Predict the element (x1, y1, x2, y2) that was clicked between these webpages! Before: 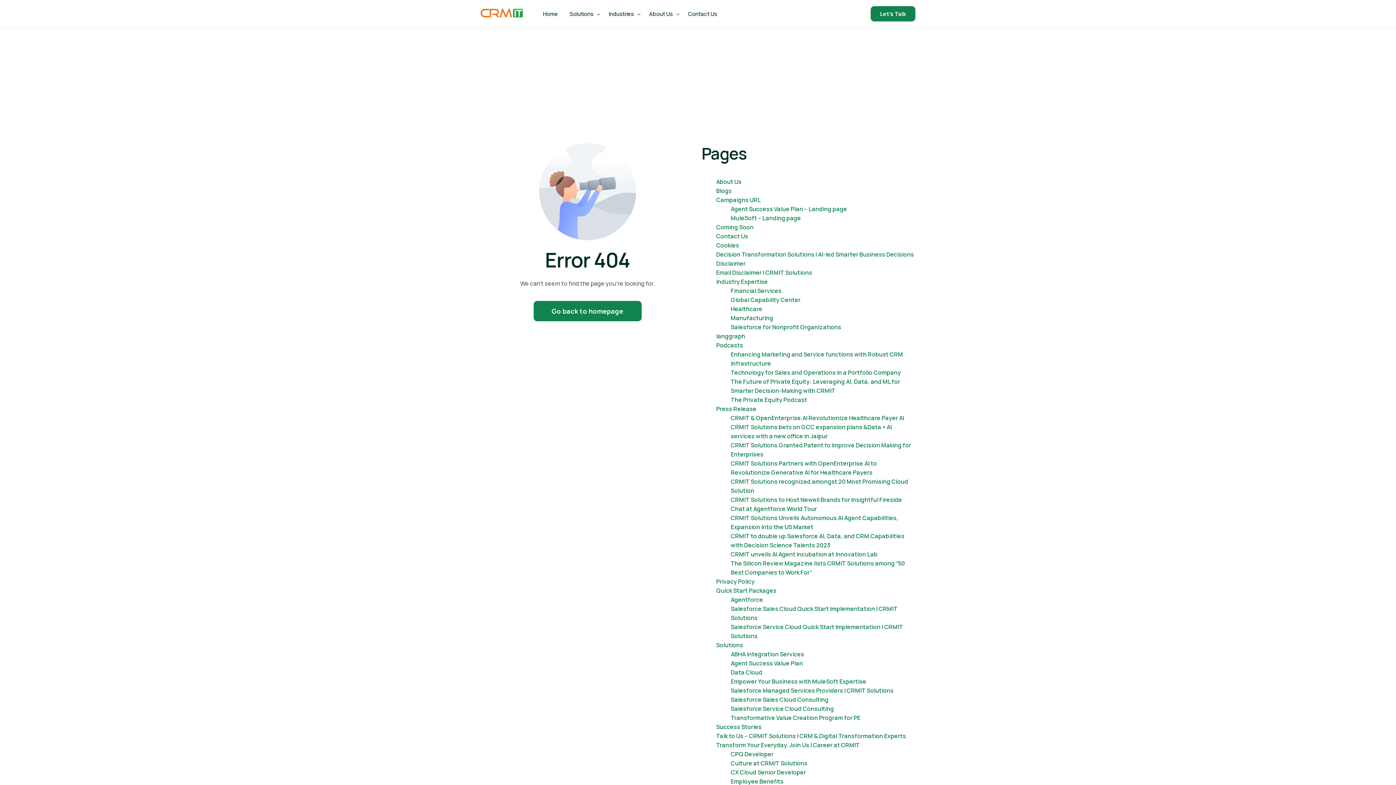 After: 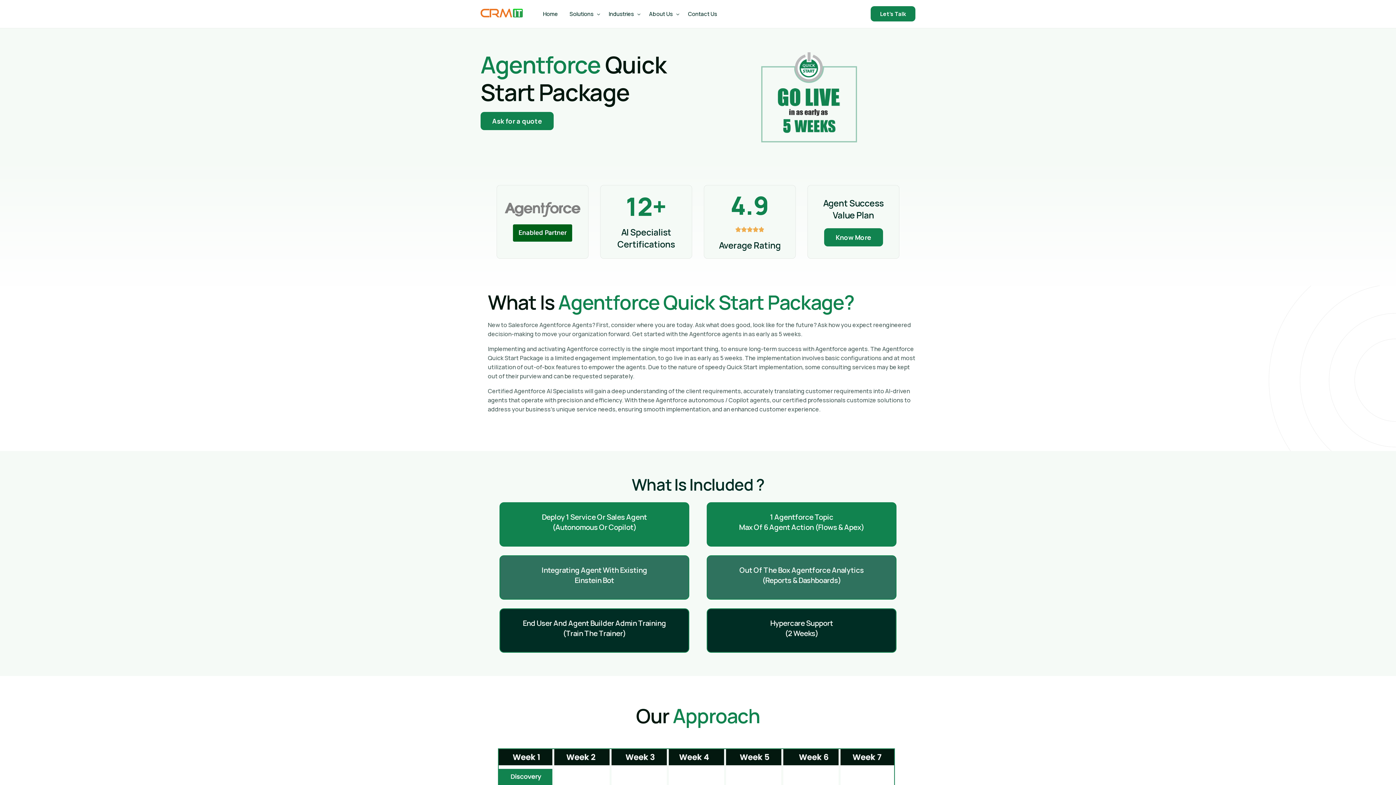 Action: bbox: (730, 595, 763, 603) label: Agentforce